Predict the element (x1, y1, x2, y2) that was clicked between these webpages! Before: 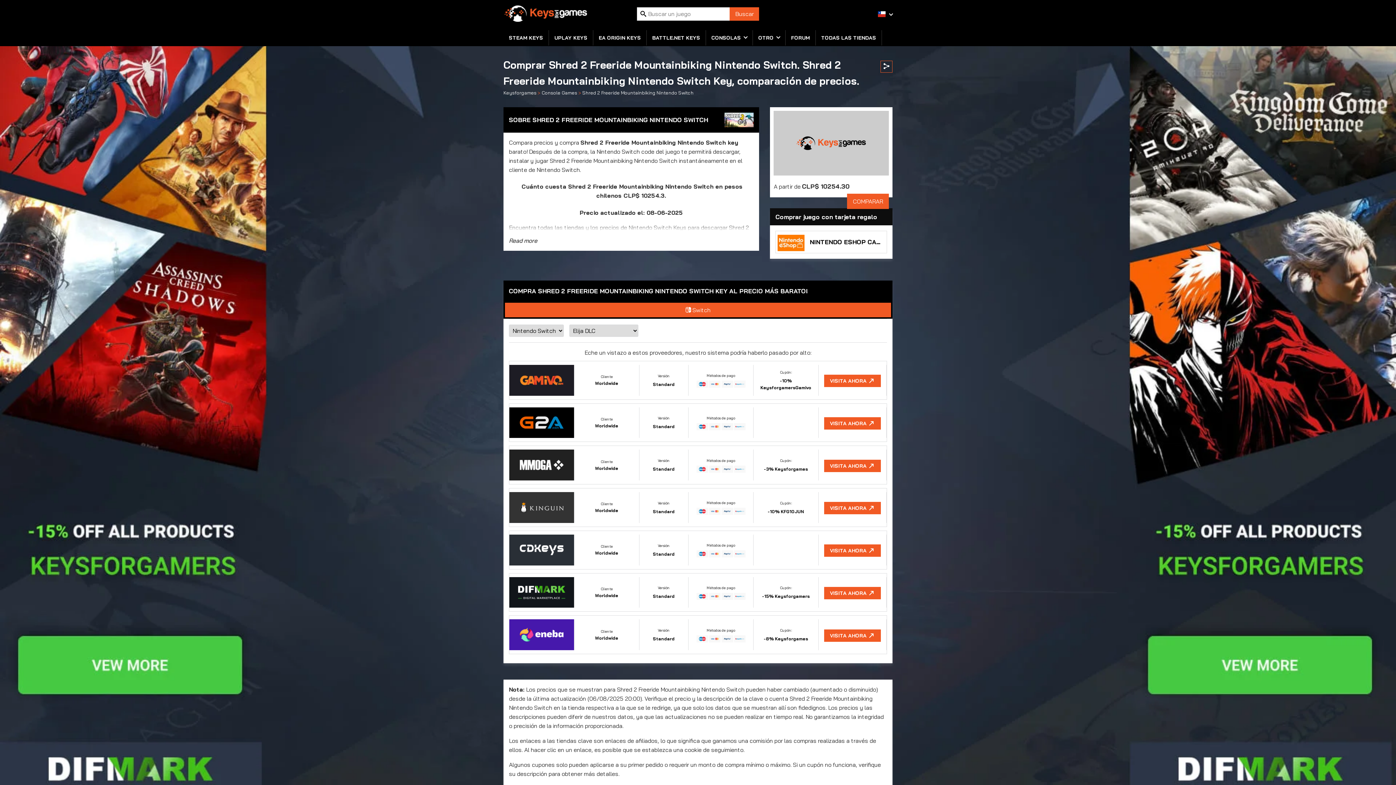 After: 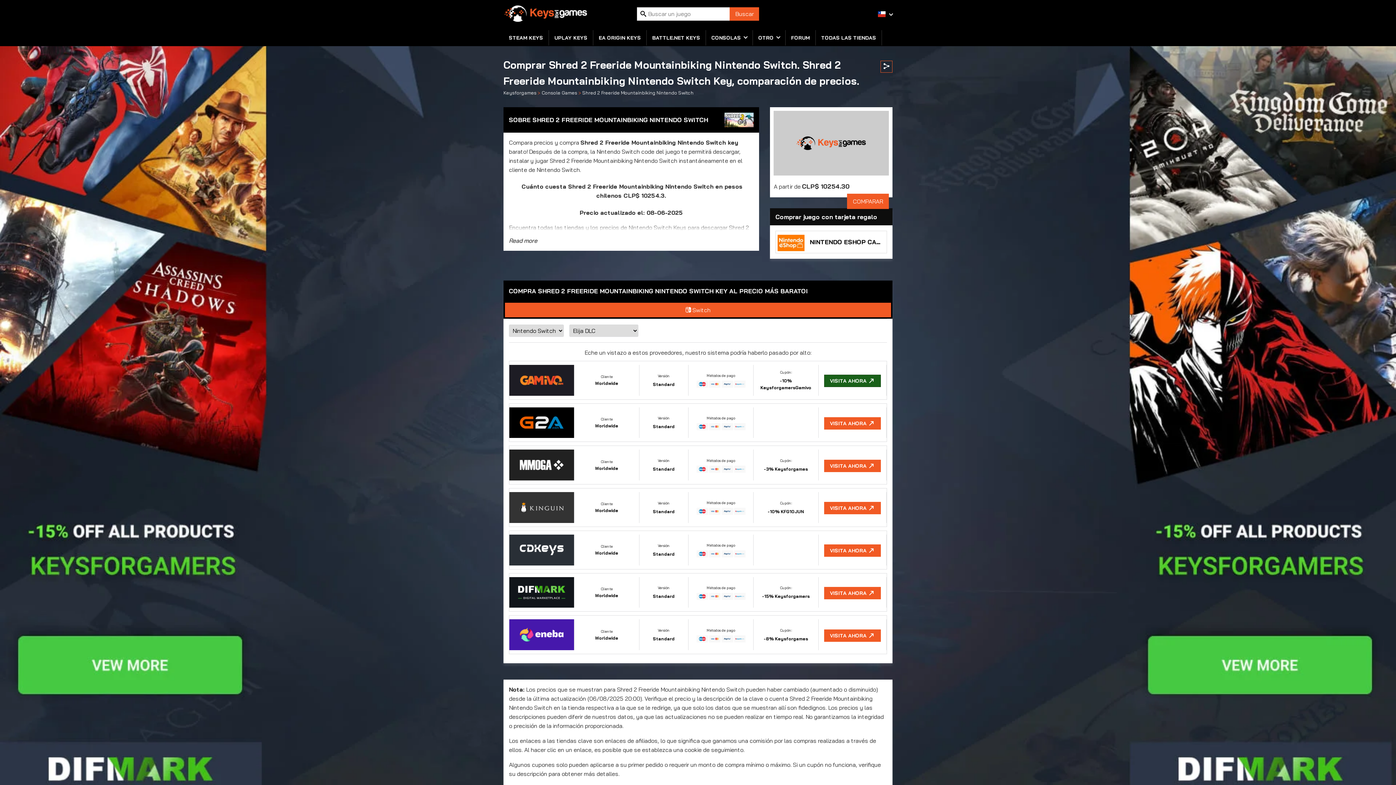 Action: bbox: (509, 361, 887, 399) label: Cliente
Worldwide
Versión
Standard
Métodos de pago
Cupón:
-10% KeysforgamersGamivo
VISITA AHORA